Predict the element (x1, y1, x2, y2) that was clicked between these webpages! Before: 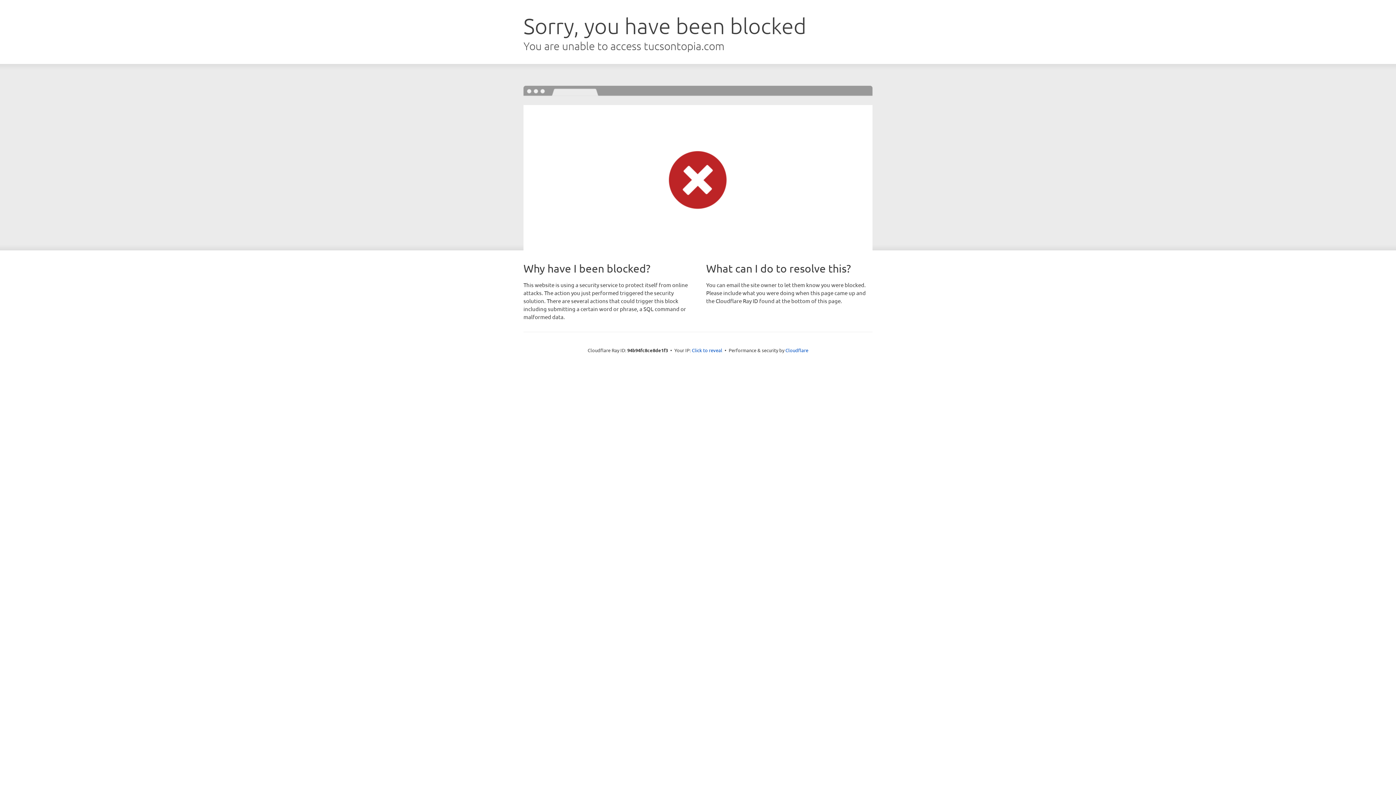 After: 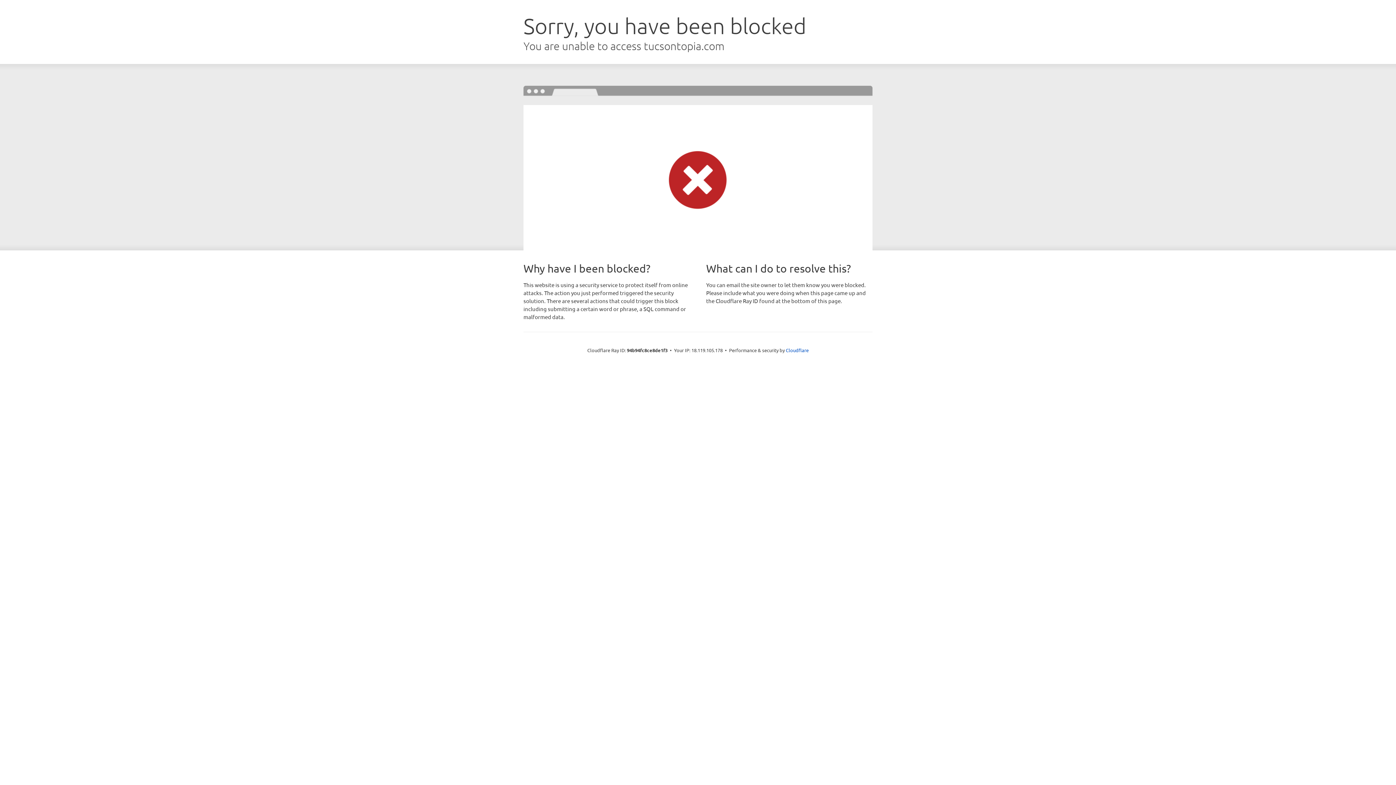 Action: label: Click to reveal bbox: (692, 346, 722, 353)